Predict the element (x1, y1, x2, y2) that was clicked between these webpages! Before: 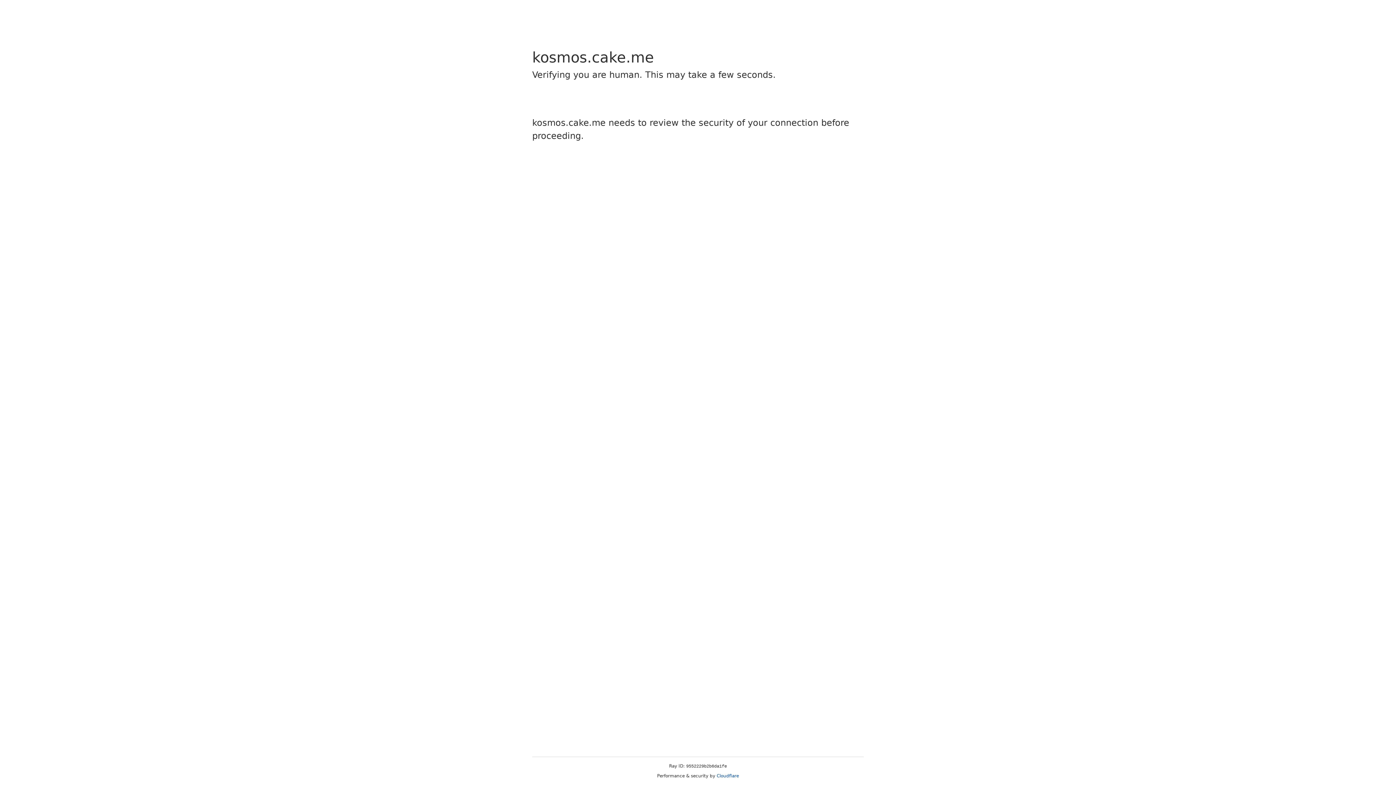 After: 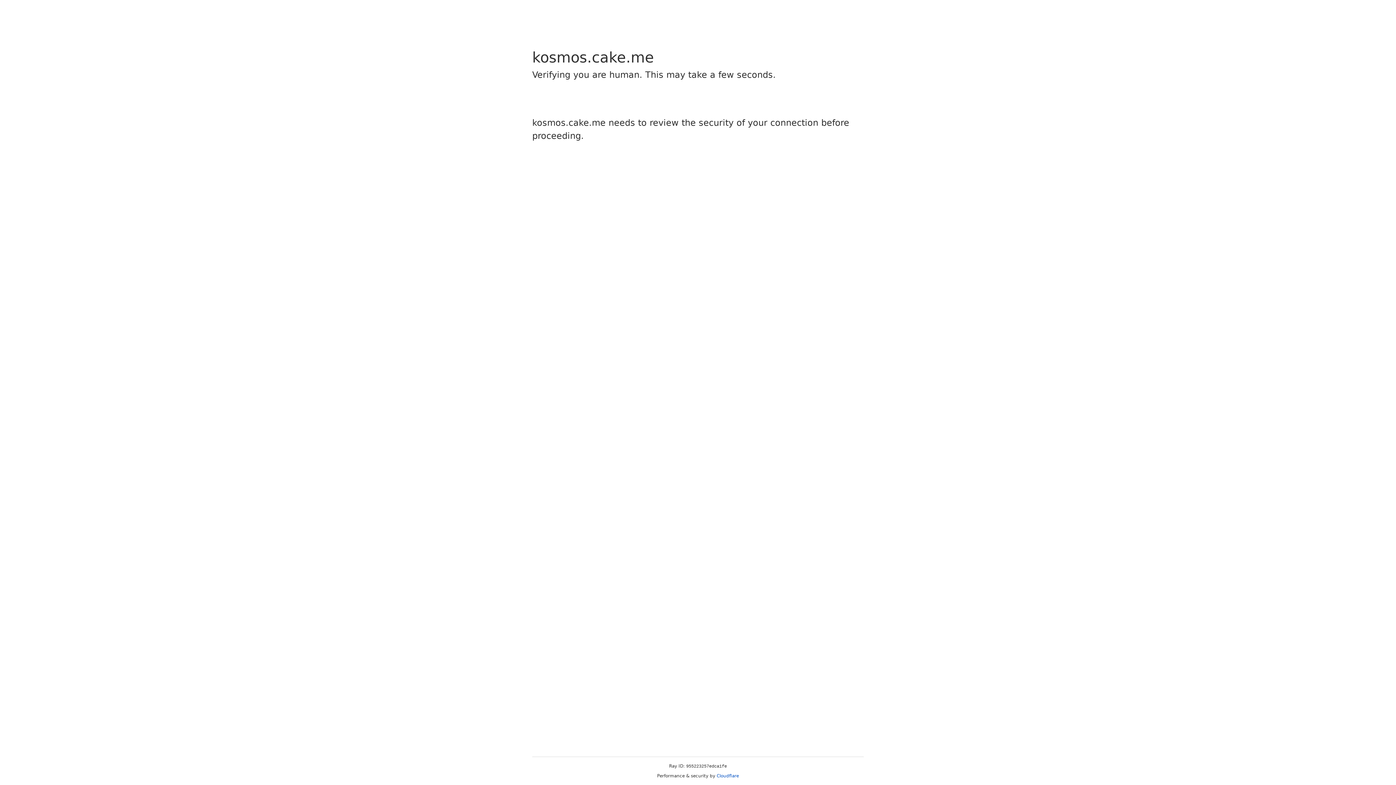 Action: label: Cloudflare bbox: (716, 773, 739, 778)